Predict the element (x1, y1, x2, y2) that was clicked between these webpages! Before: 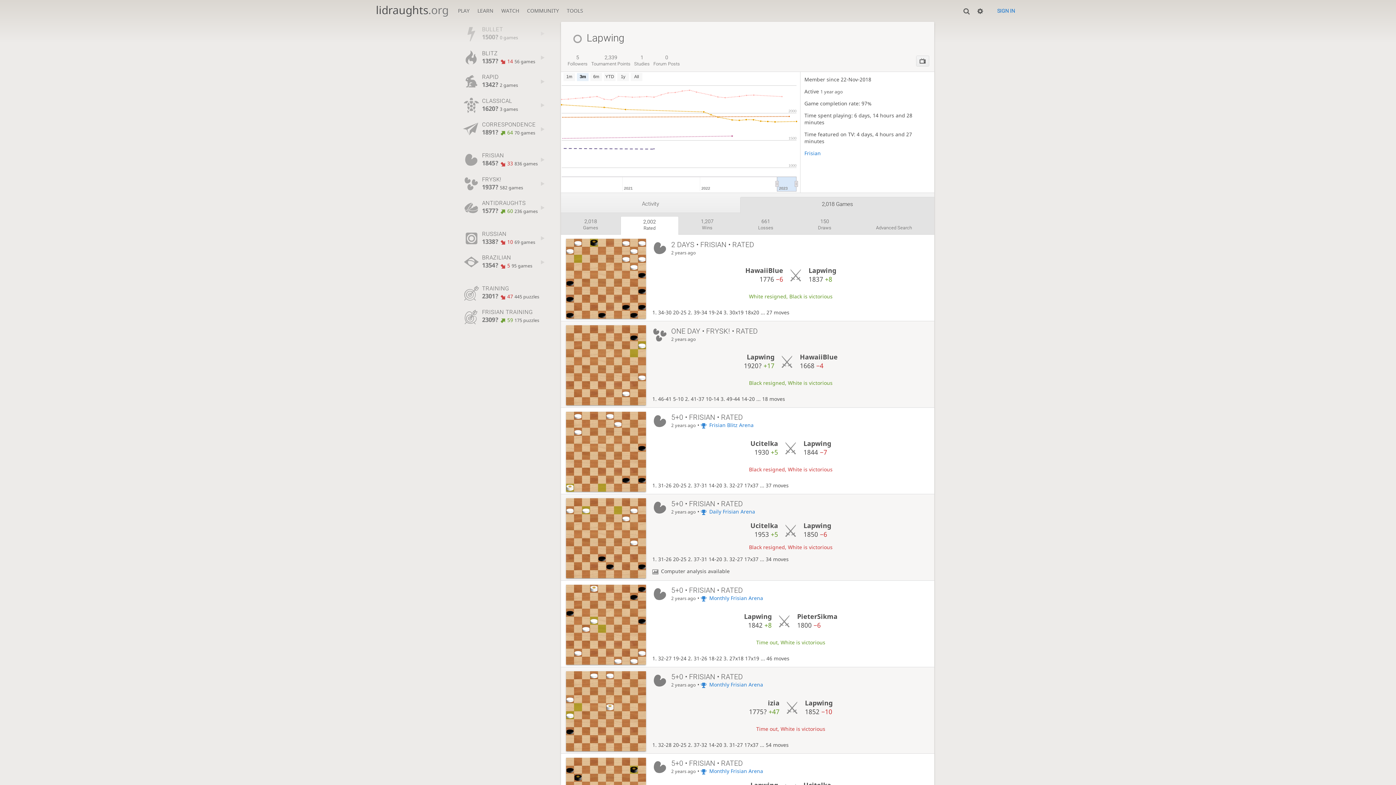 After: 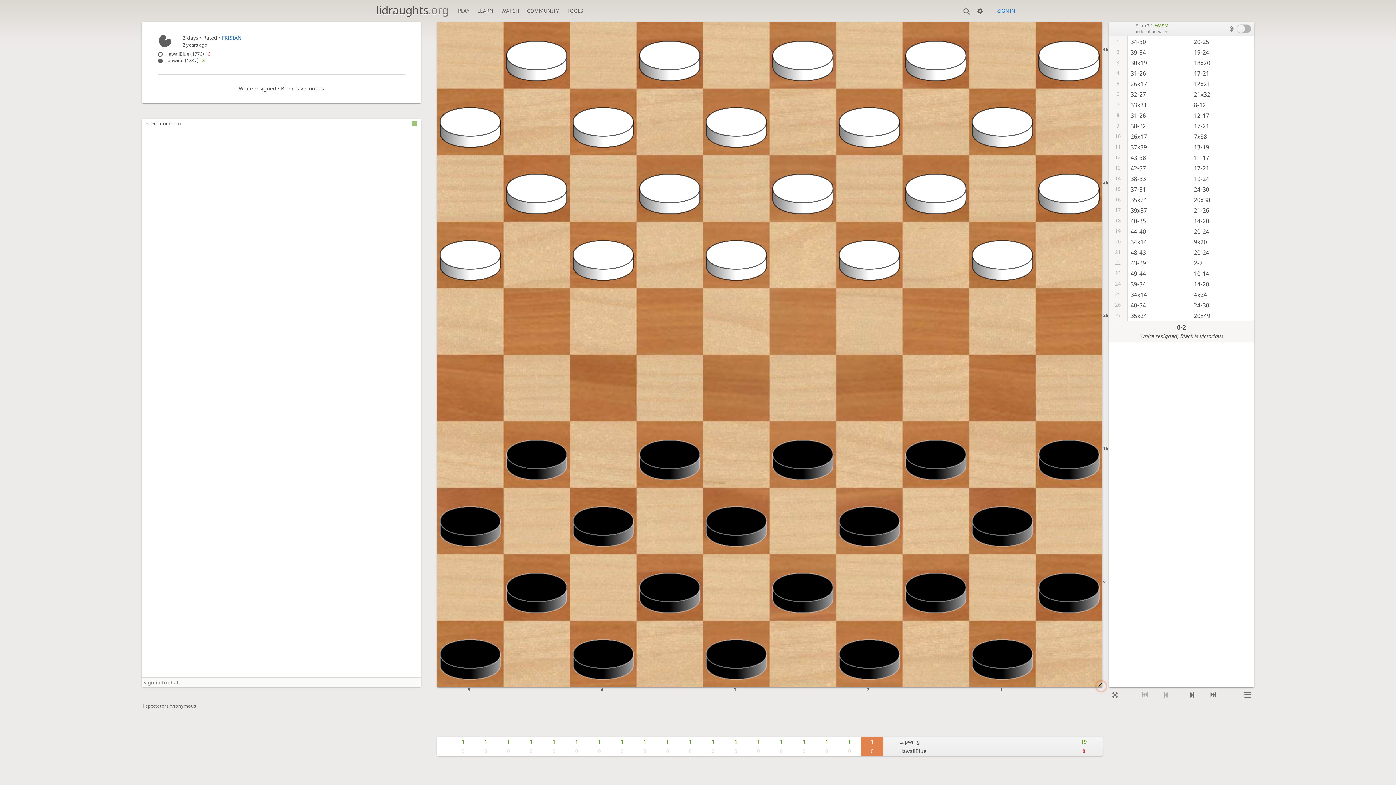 Action: bbox: (560, 234, 934, 321)